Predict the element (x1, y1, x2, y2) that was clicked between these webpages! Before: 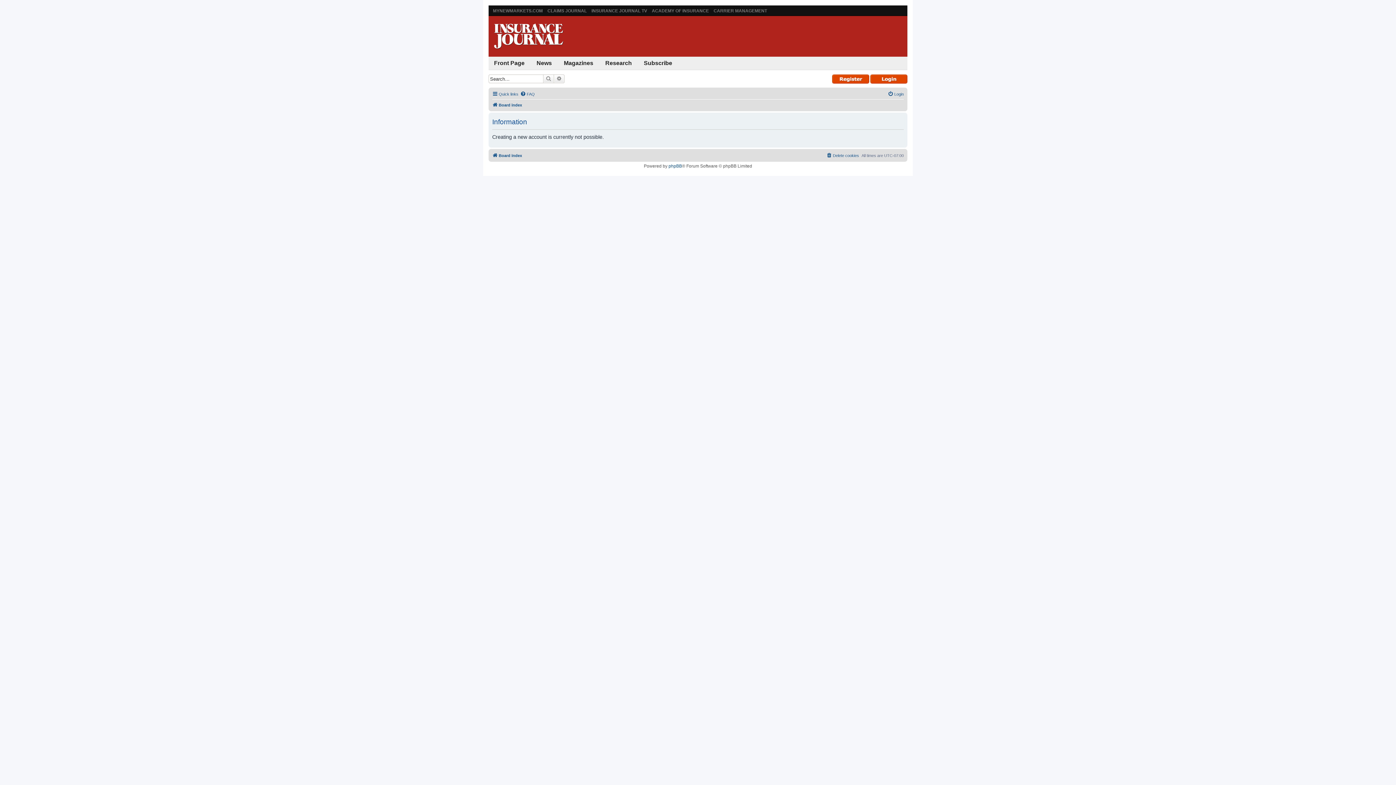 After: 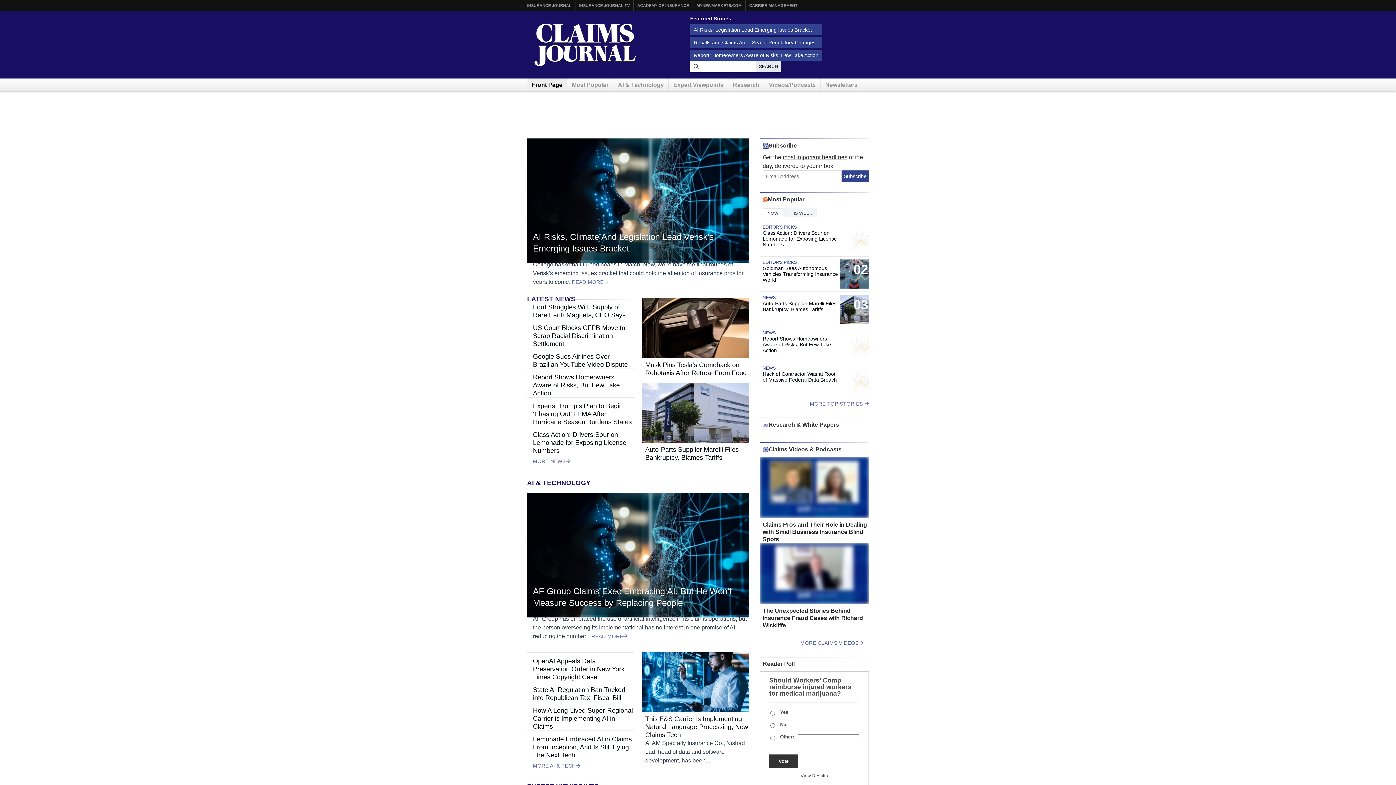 Action: bbox: (547, 8, 586, 13) label: CLAIMS JOURNAL